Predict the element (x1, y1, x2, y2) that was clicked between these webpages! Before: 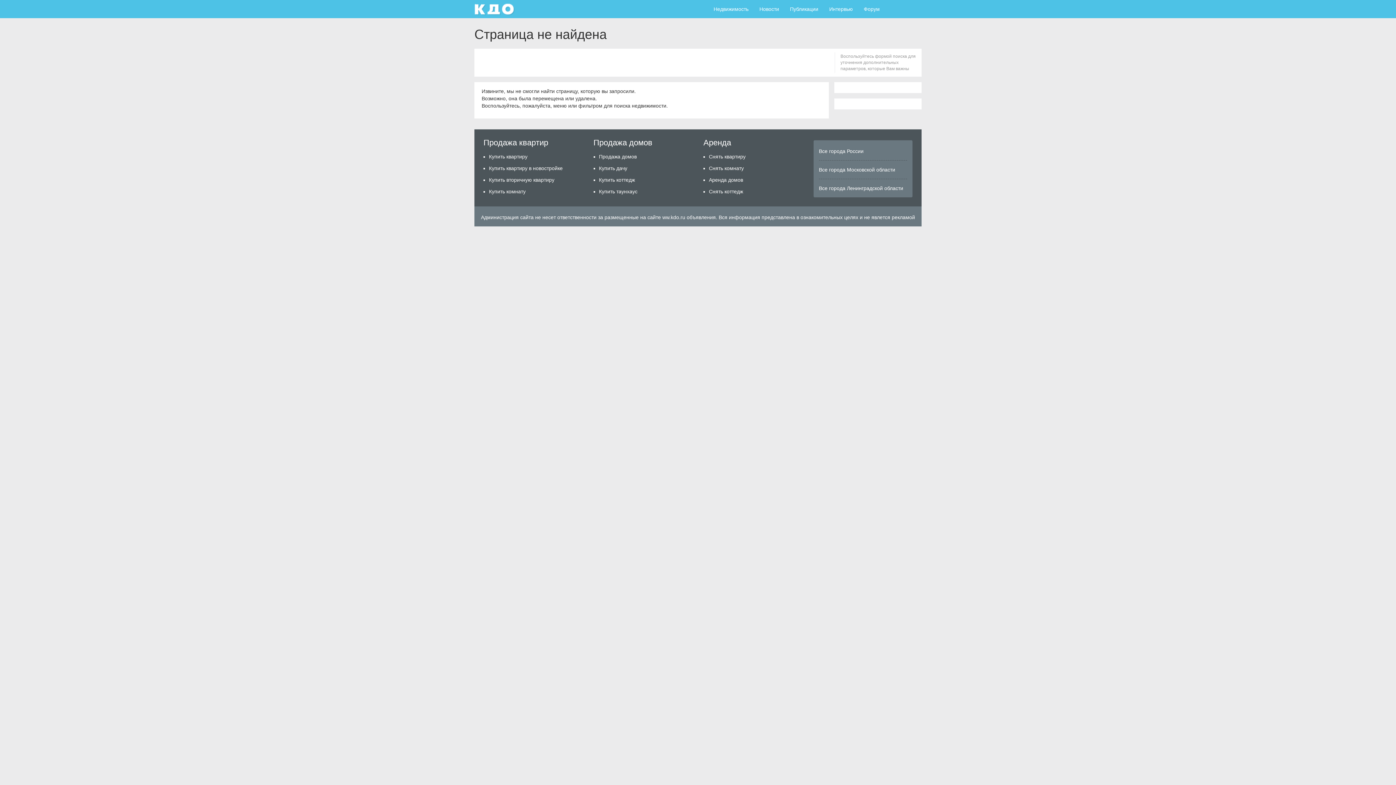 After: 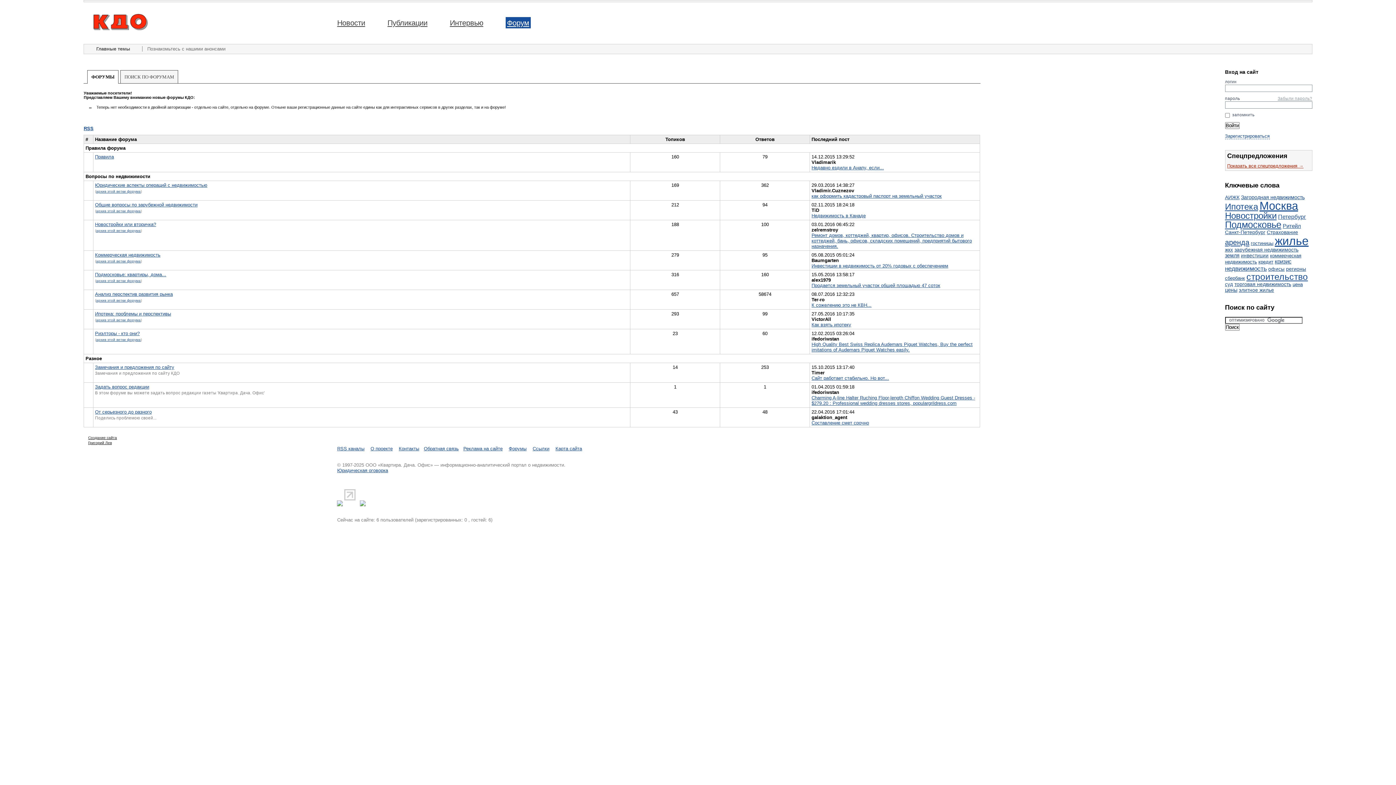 Action: bbox: (858, 0, 885, 18) label: Форум